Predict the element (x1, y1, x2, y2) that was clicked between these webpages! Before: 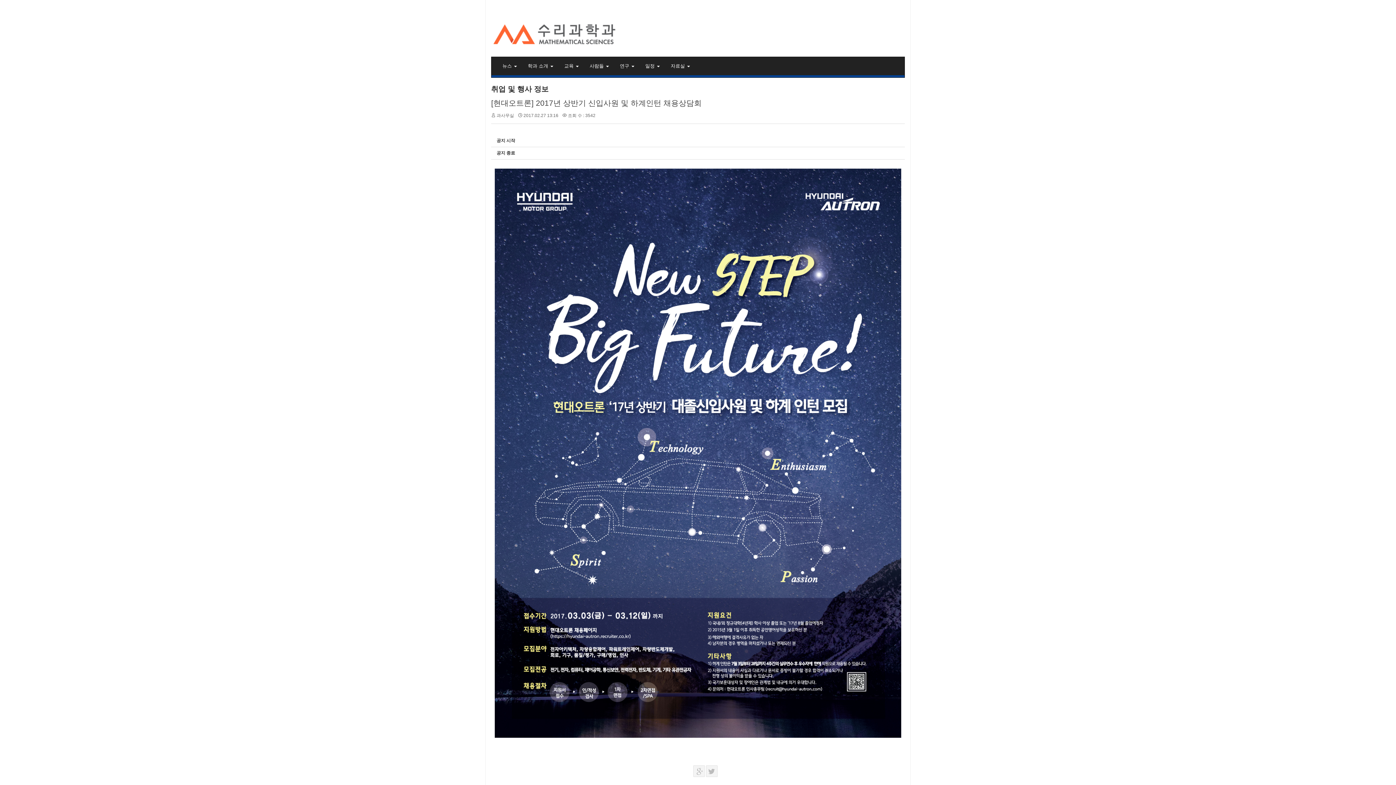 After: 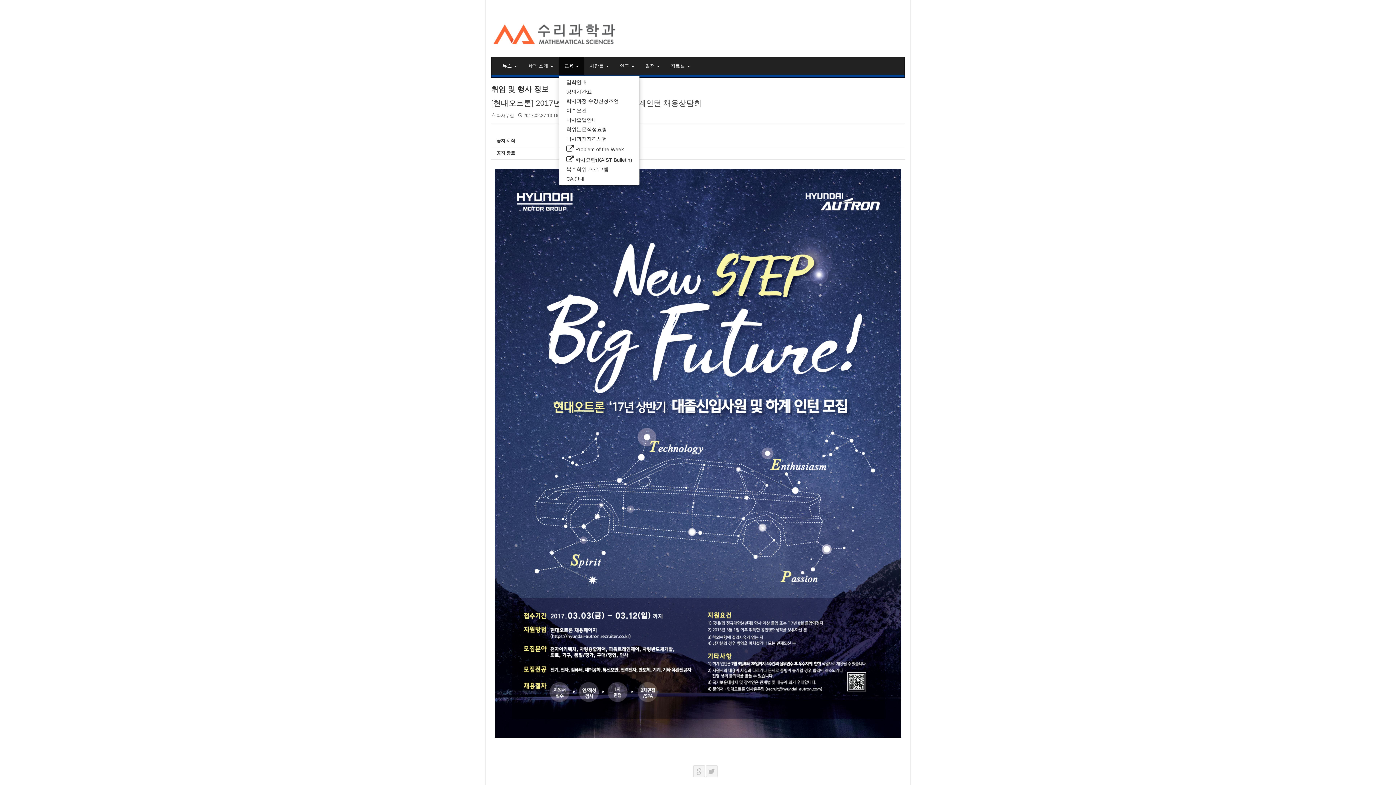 Action: label: 교육  bbox: (558, 57, 584, 75)